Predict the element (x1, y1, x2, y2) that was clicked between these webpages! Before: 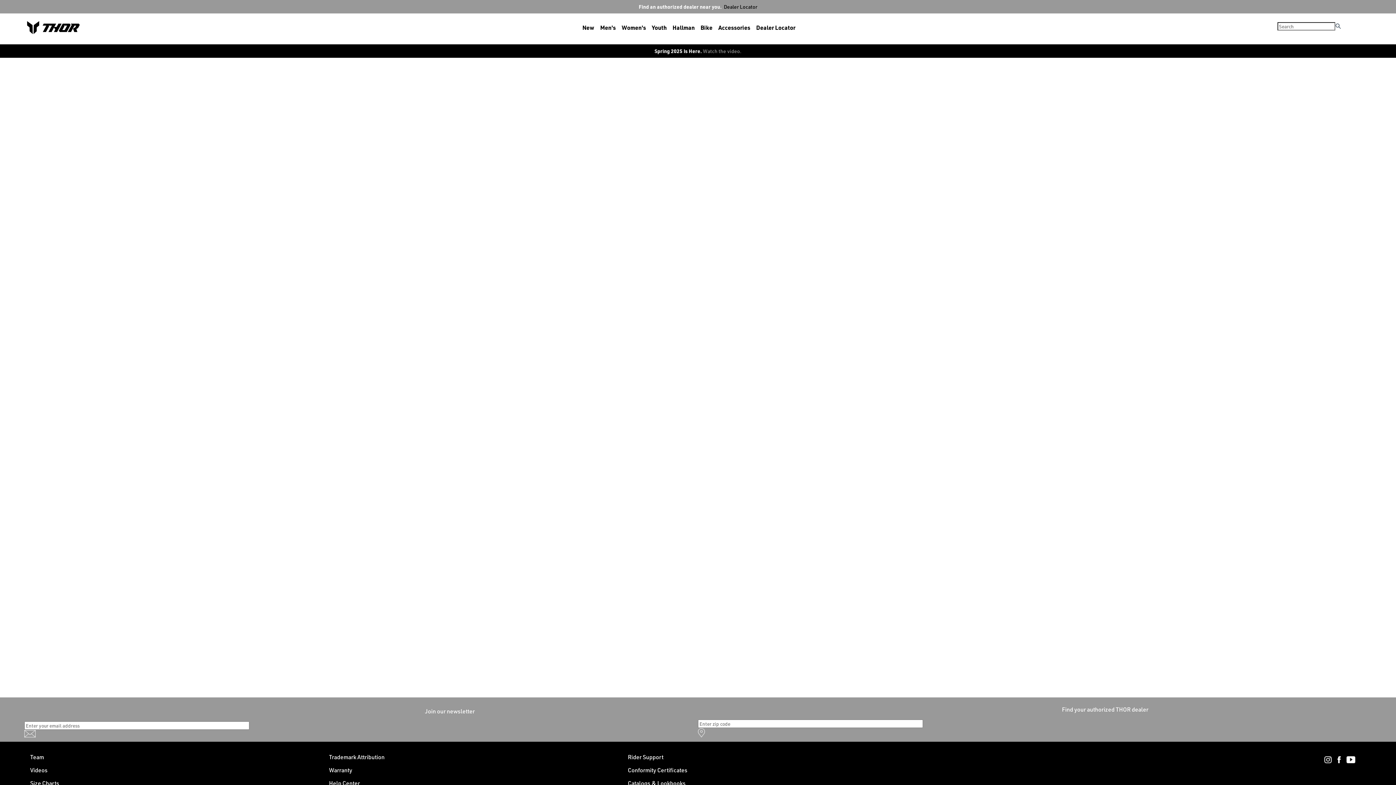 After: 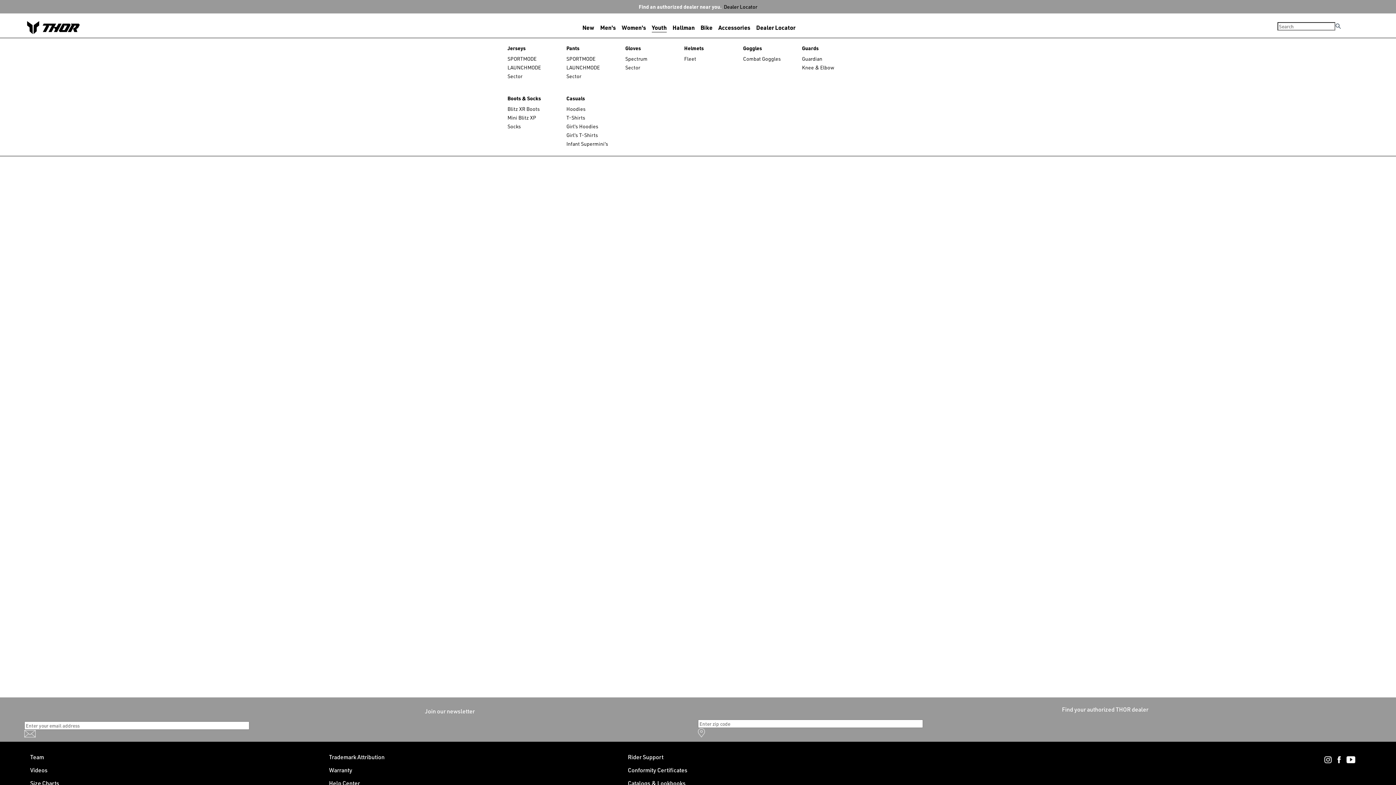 Action: bbox: (652, 23, 666, 32) label: Youth